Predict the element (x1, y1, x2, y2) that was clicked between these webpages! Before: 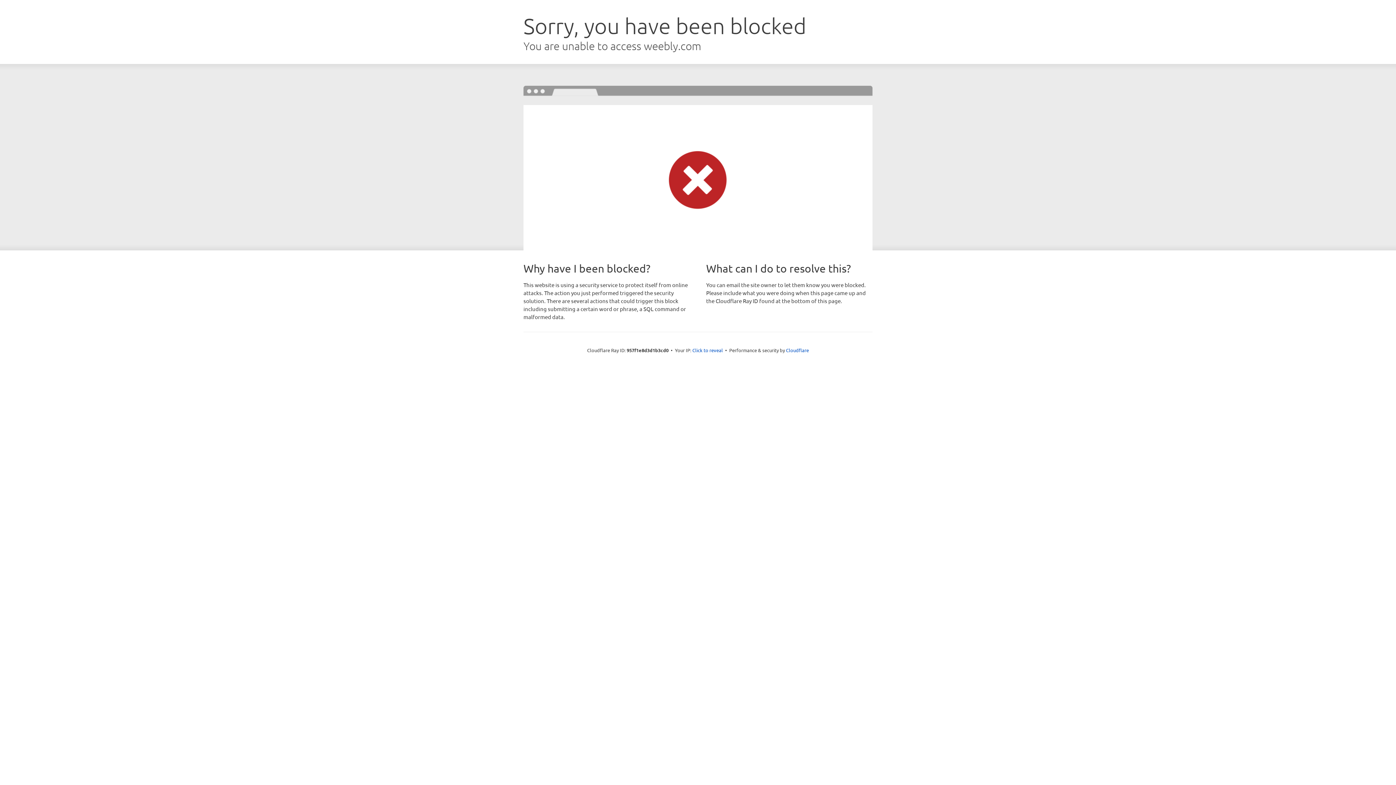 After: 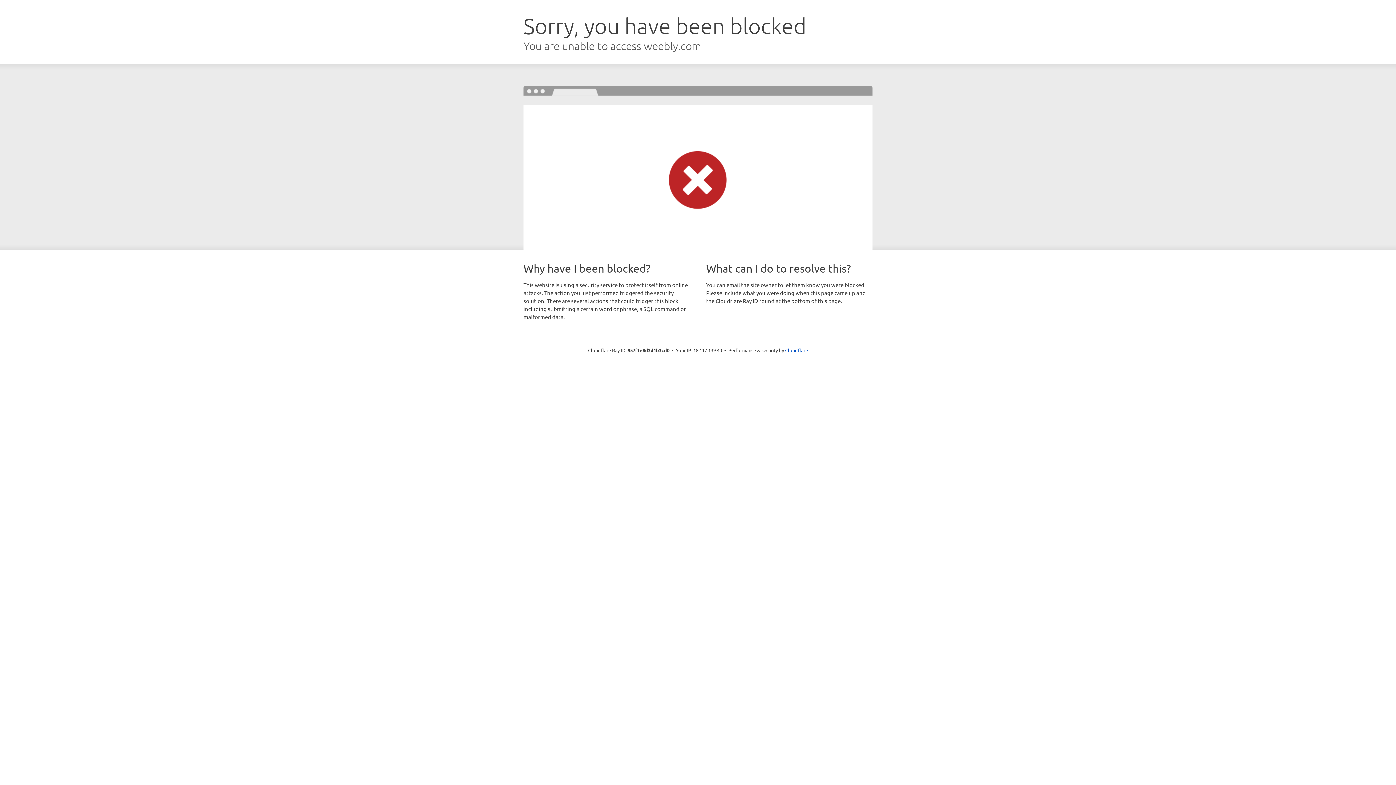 Action: bbox: (692, 346, 723, 353) label: Click to reveal